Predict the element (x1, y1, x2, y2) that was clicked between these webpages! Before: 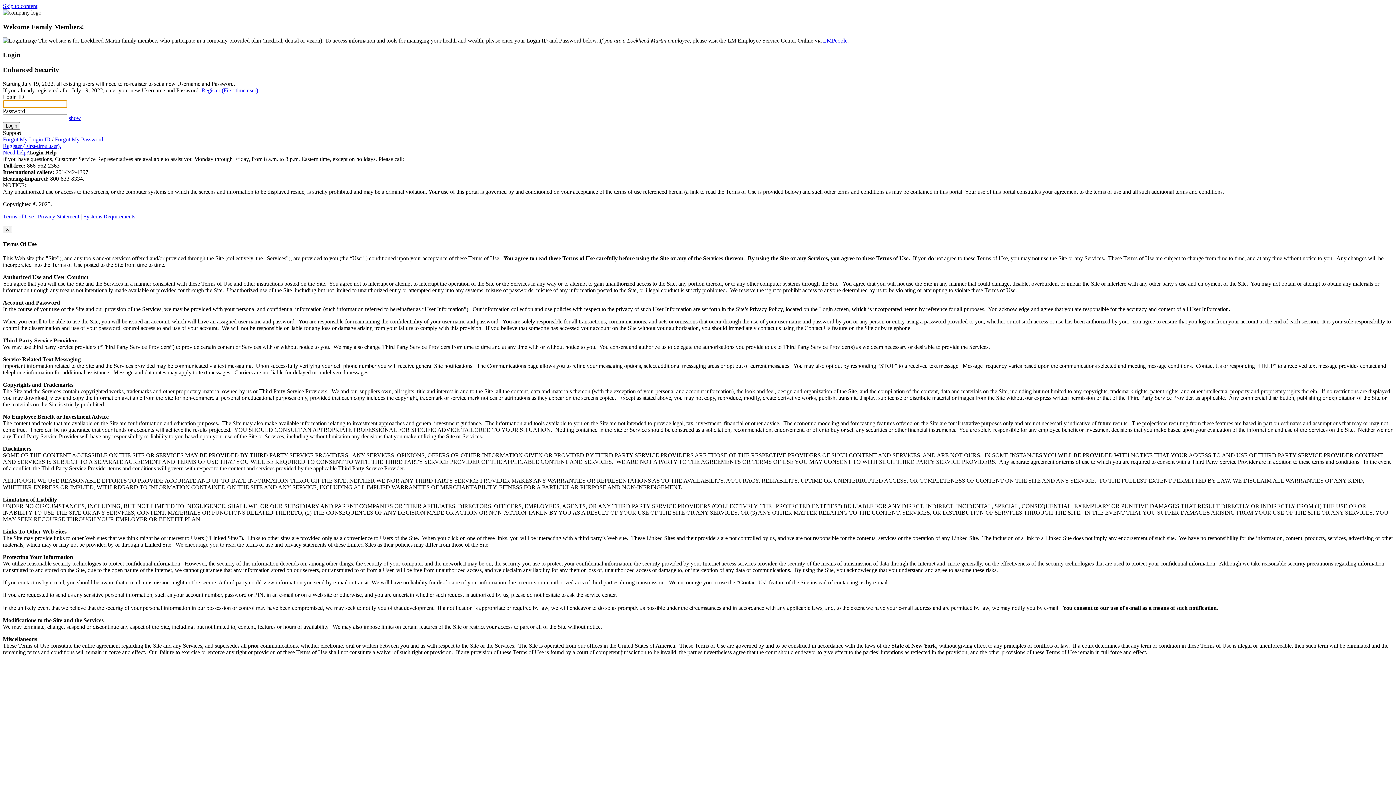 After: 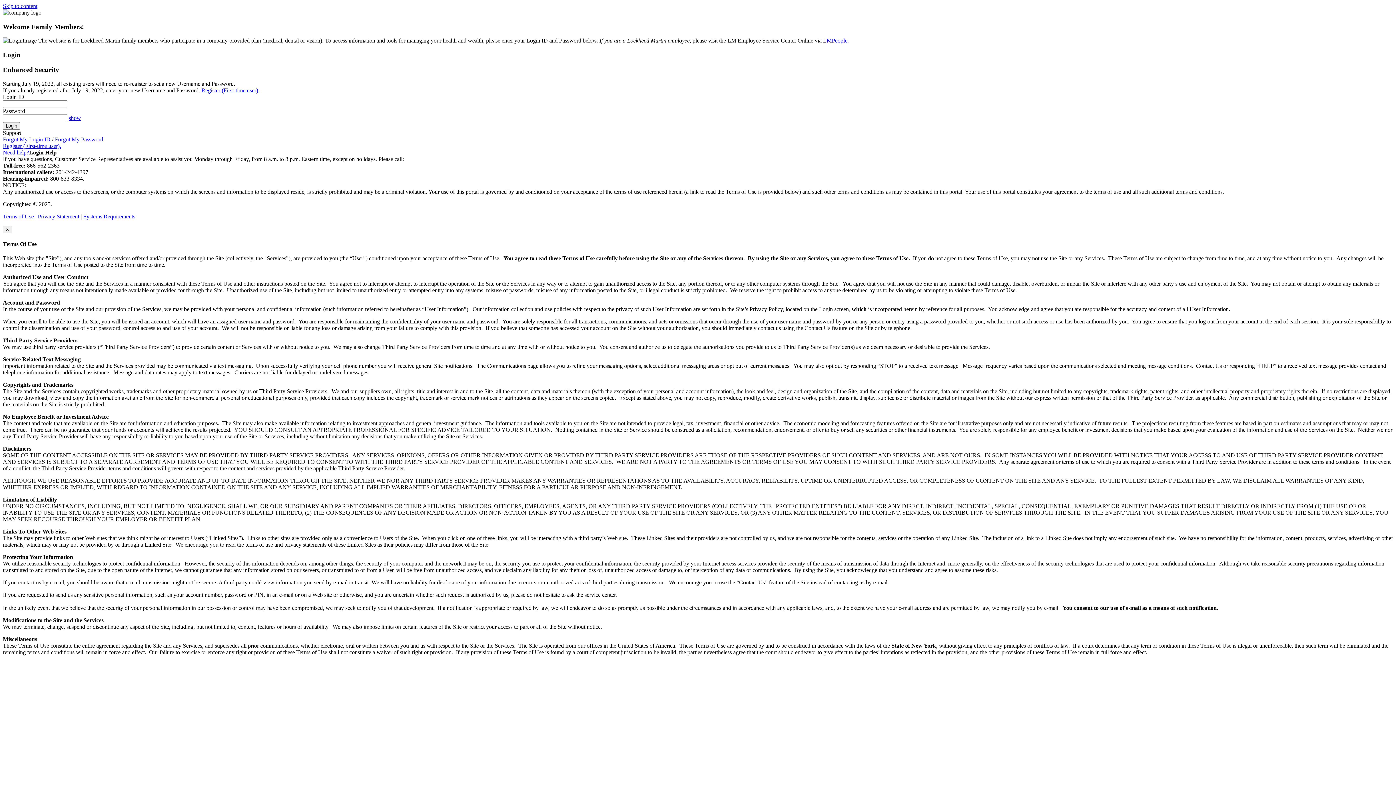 Action: bbox: (2, 213, 33, 219) label: Terms of Use